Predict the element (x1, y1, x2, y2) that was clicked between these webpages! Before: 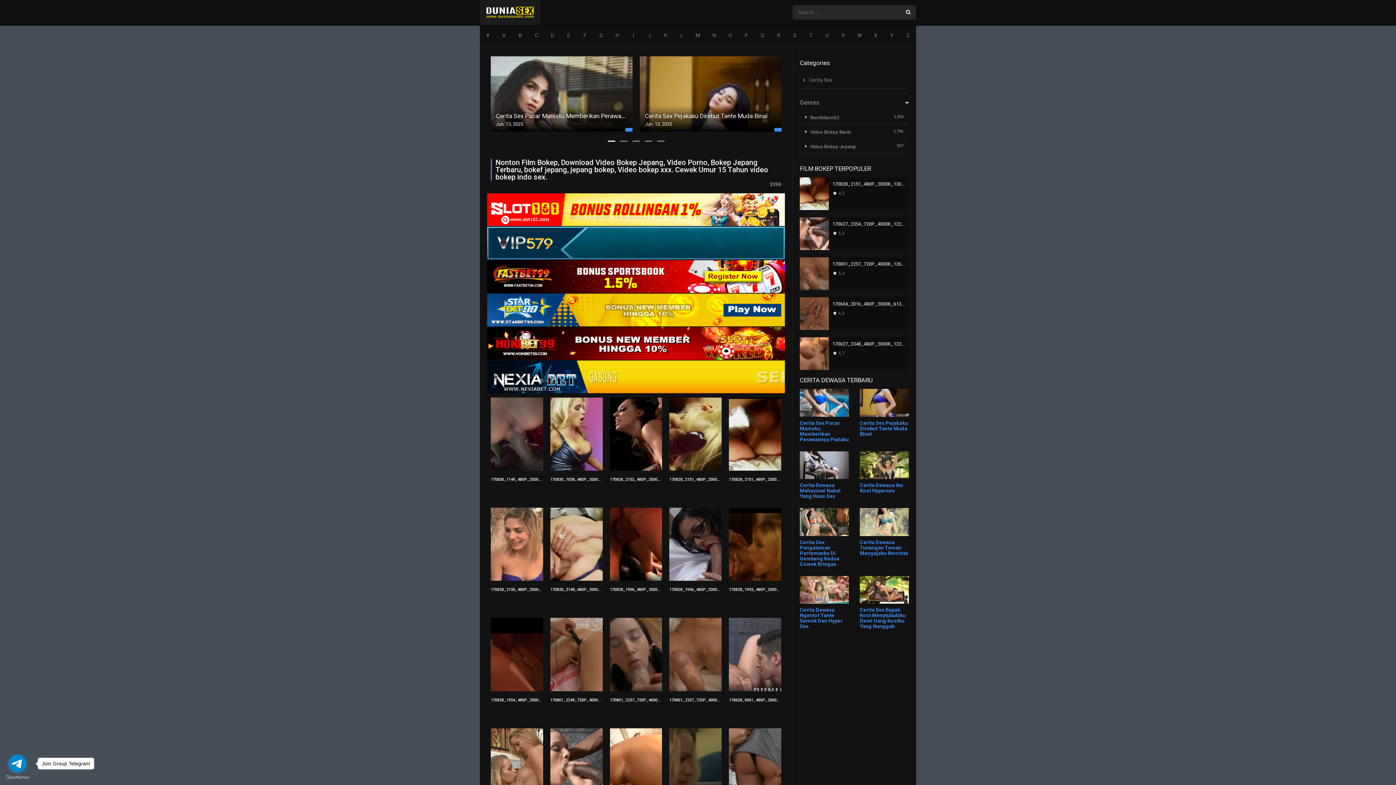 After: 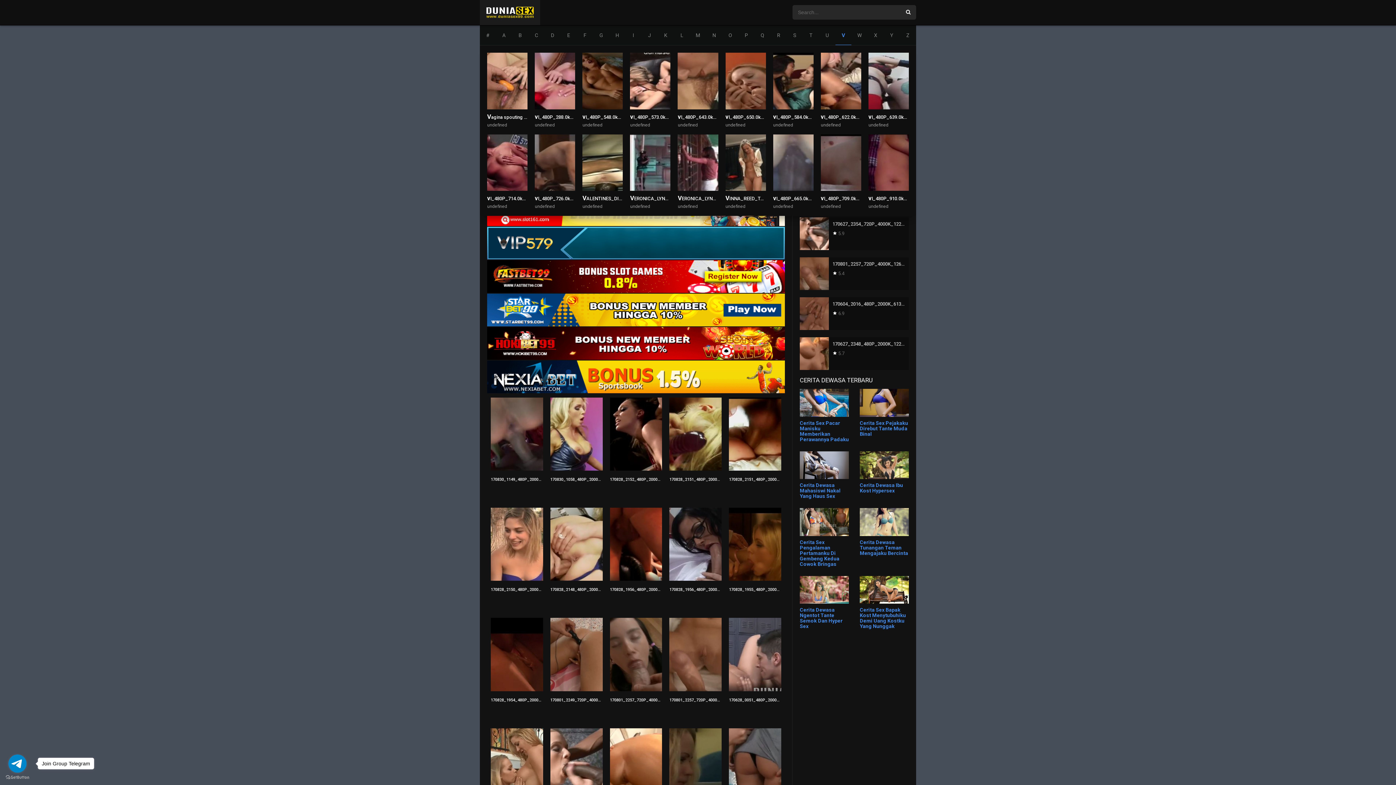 Action: bbox: (835, 25, 851, 45) label: V